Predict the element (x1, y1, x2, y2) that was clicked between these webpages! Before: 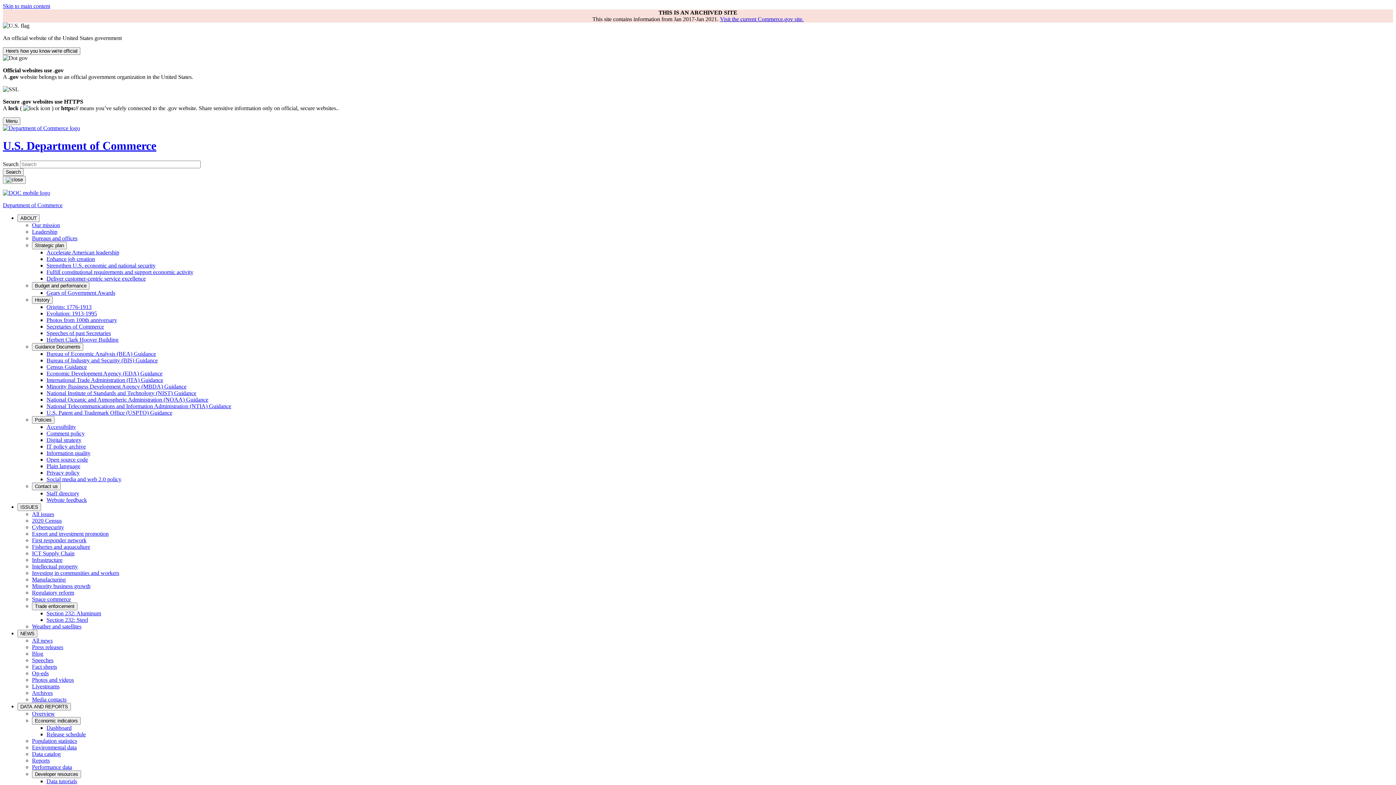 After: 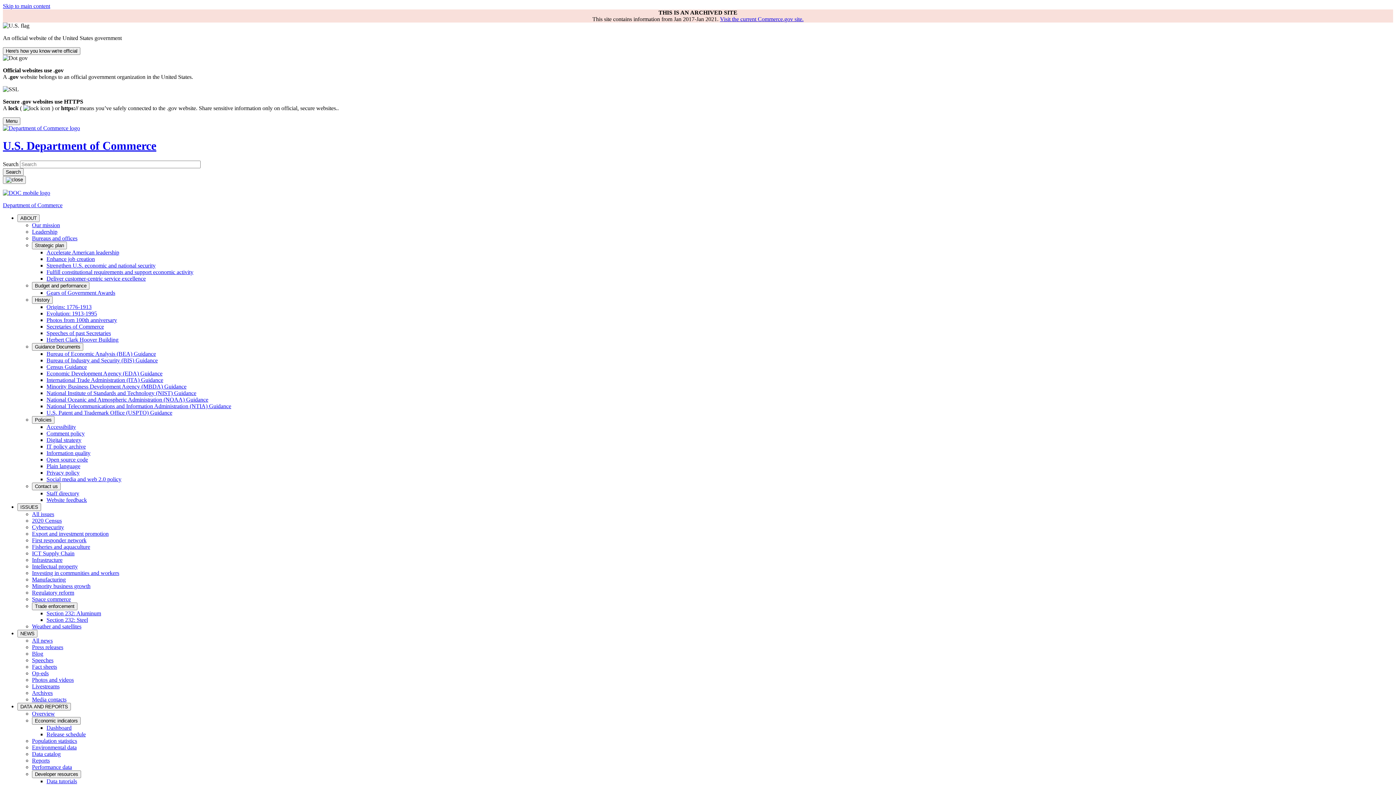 Action: bbox: (46, 255, 94, 262) label: Enhance job creation